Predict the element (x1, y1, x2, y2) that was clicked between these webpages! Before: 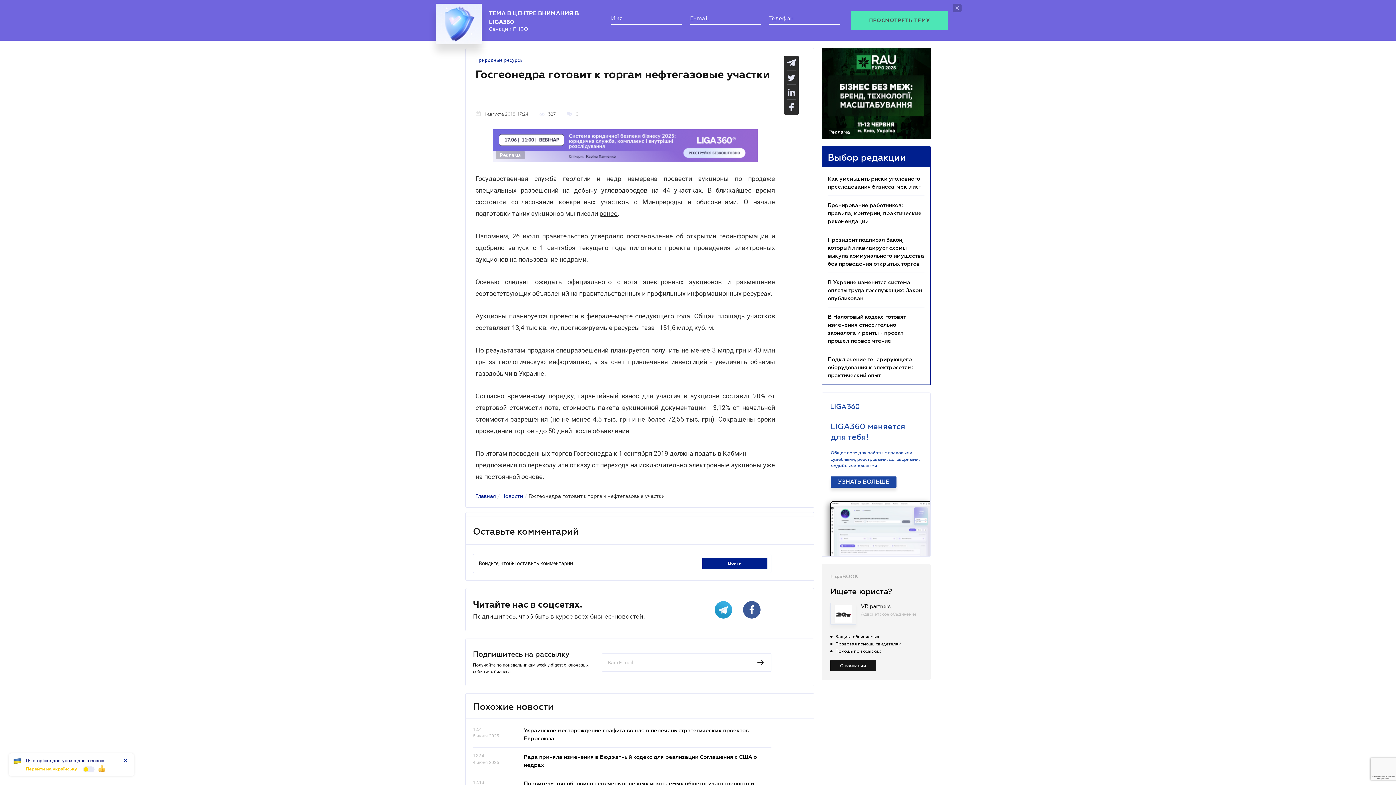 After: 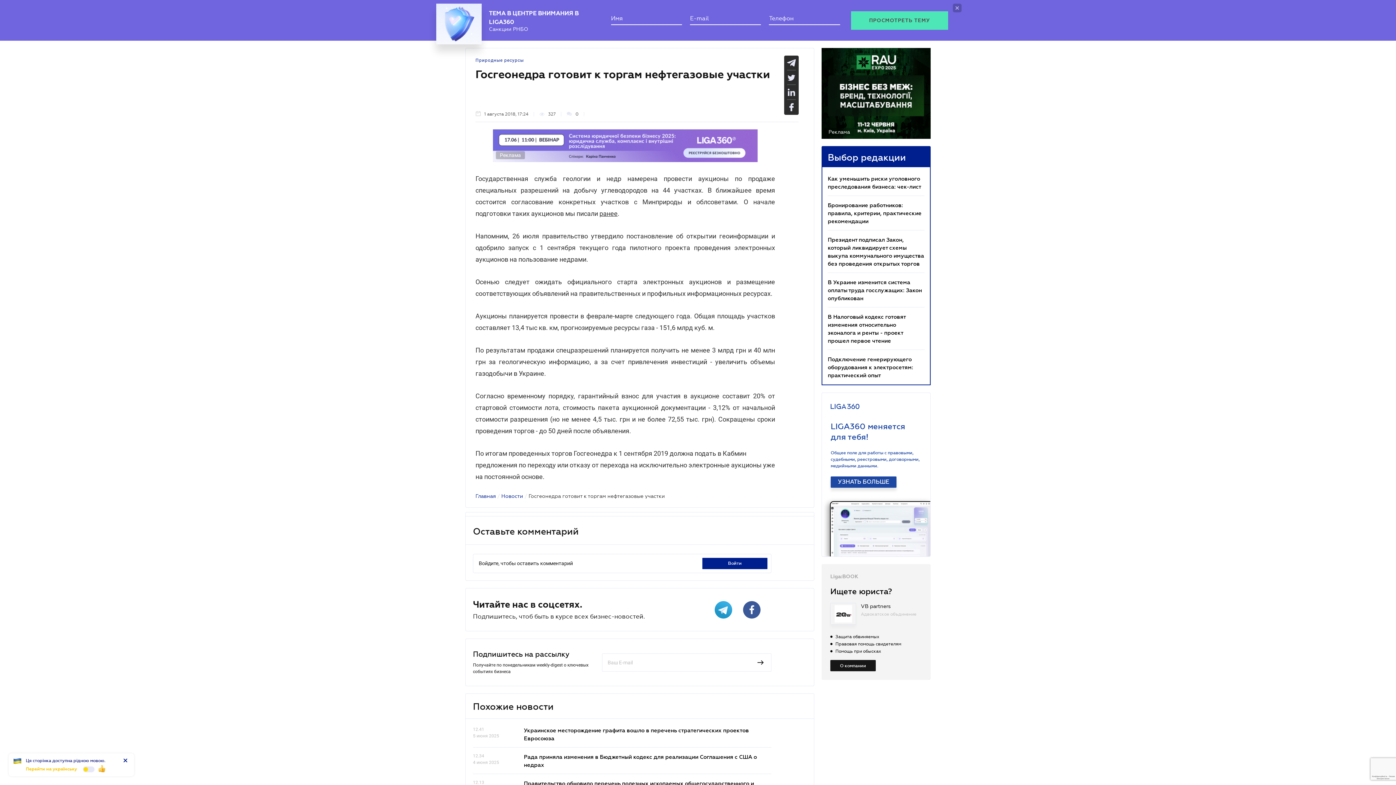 Action: bbox: (784, 92, 798, 107)